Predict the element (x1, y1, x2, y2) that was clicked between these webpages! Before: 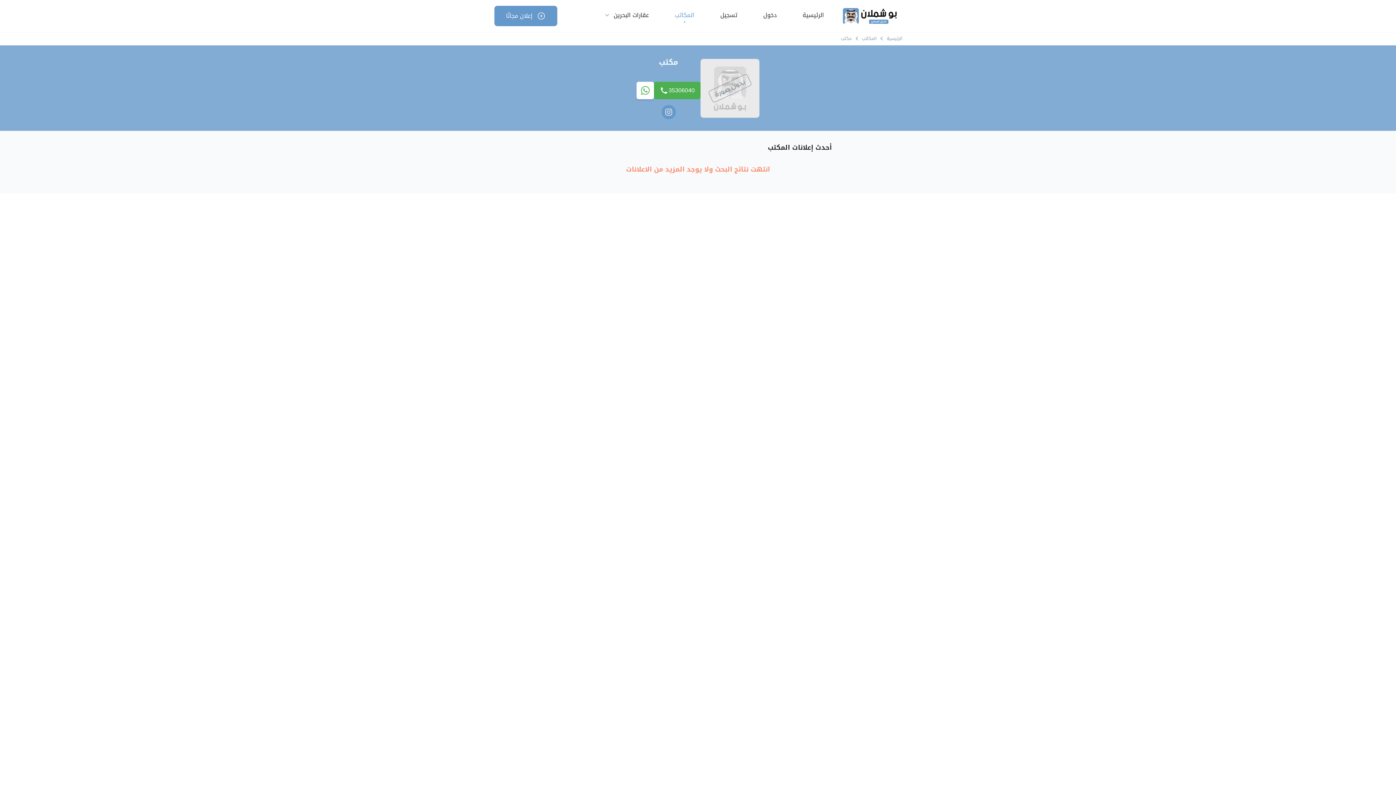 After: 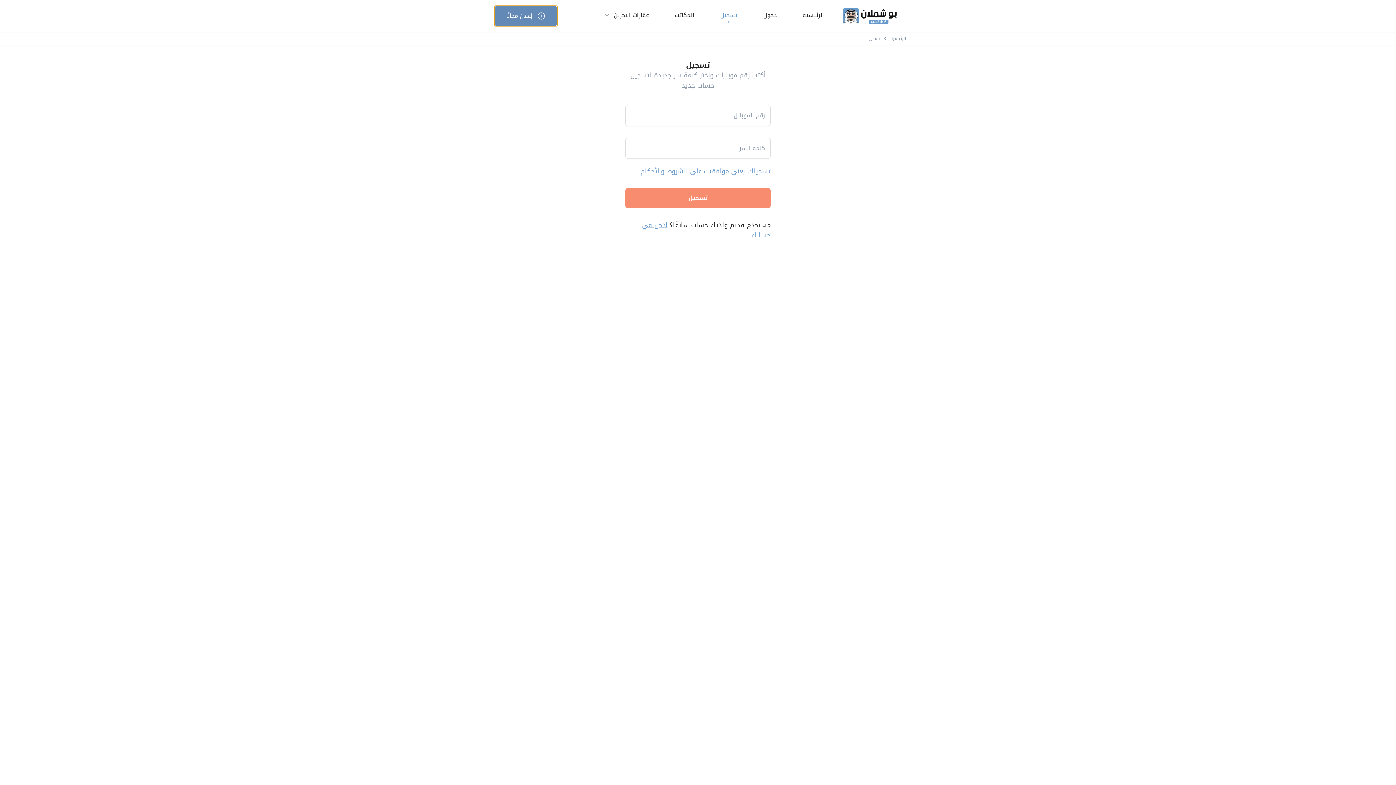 Action: label: إعلان مجانًا bbox: (494, 5, 557, 26)